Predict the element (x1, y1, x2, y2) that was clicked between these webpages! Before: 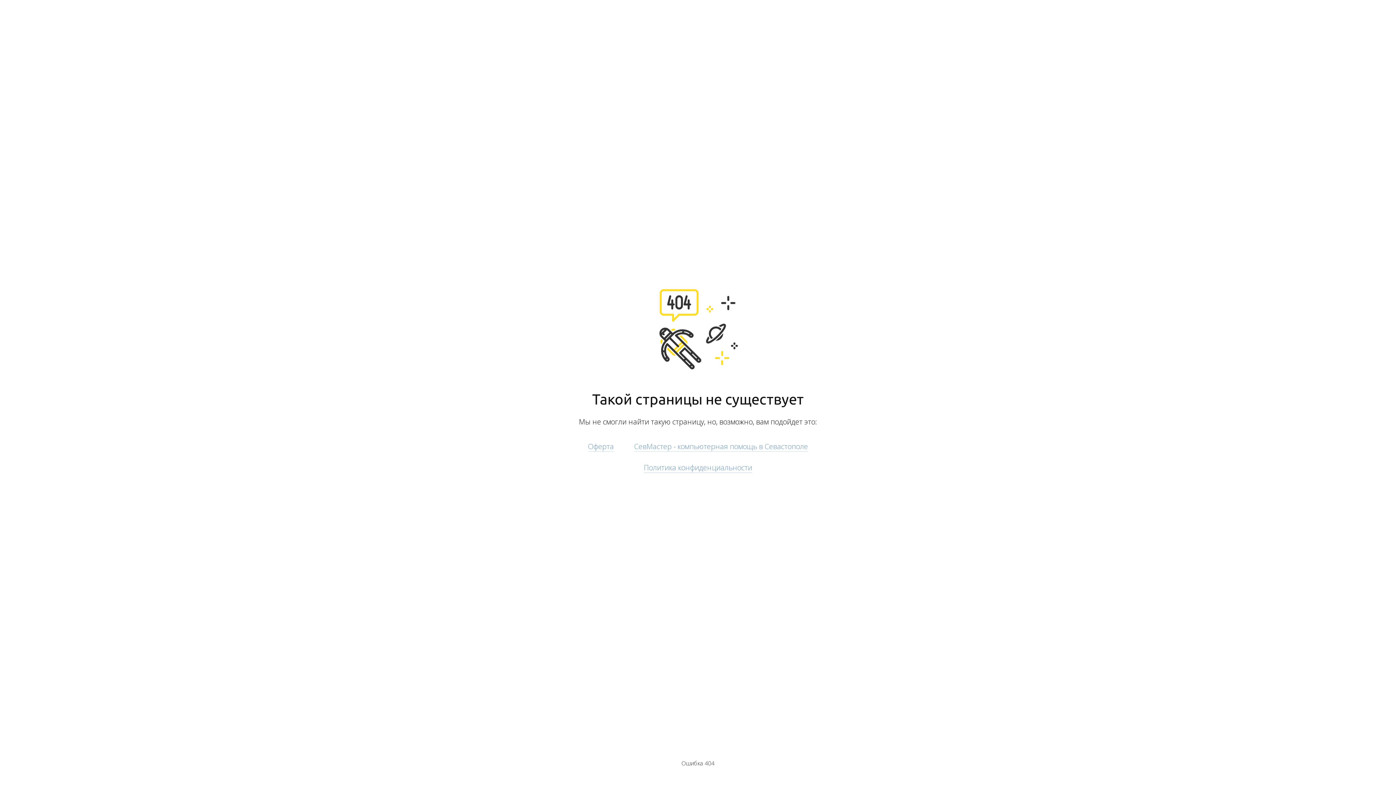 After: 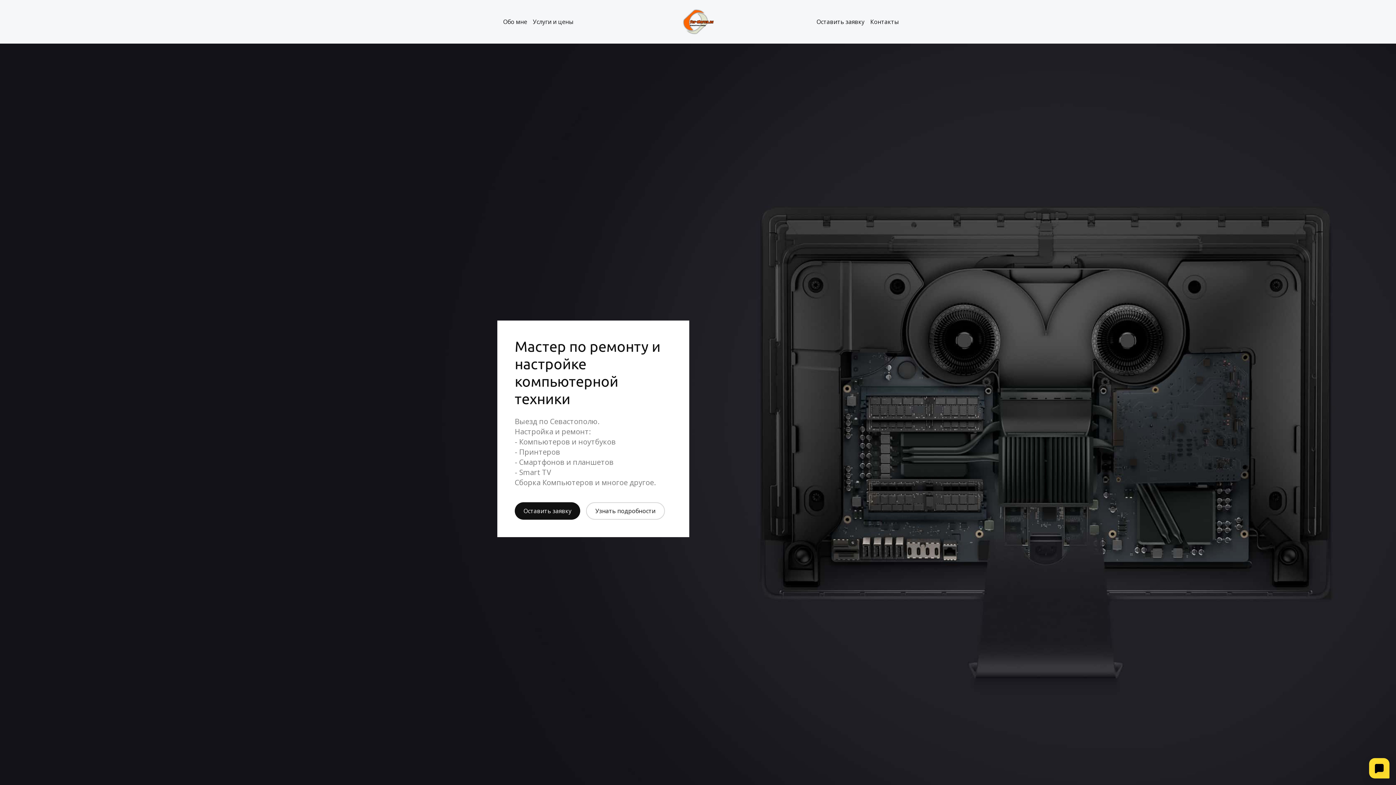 Action: bbox: (634, 441, 808, 451) label: СевМастер - компьютерная помощь в Севастополе